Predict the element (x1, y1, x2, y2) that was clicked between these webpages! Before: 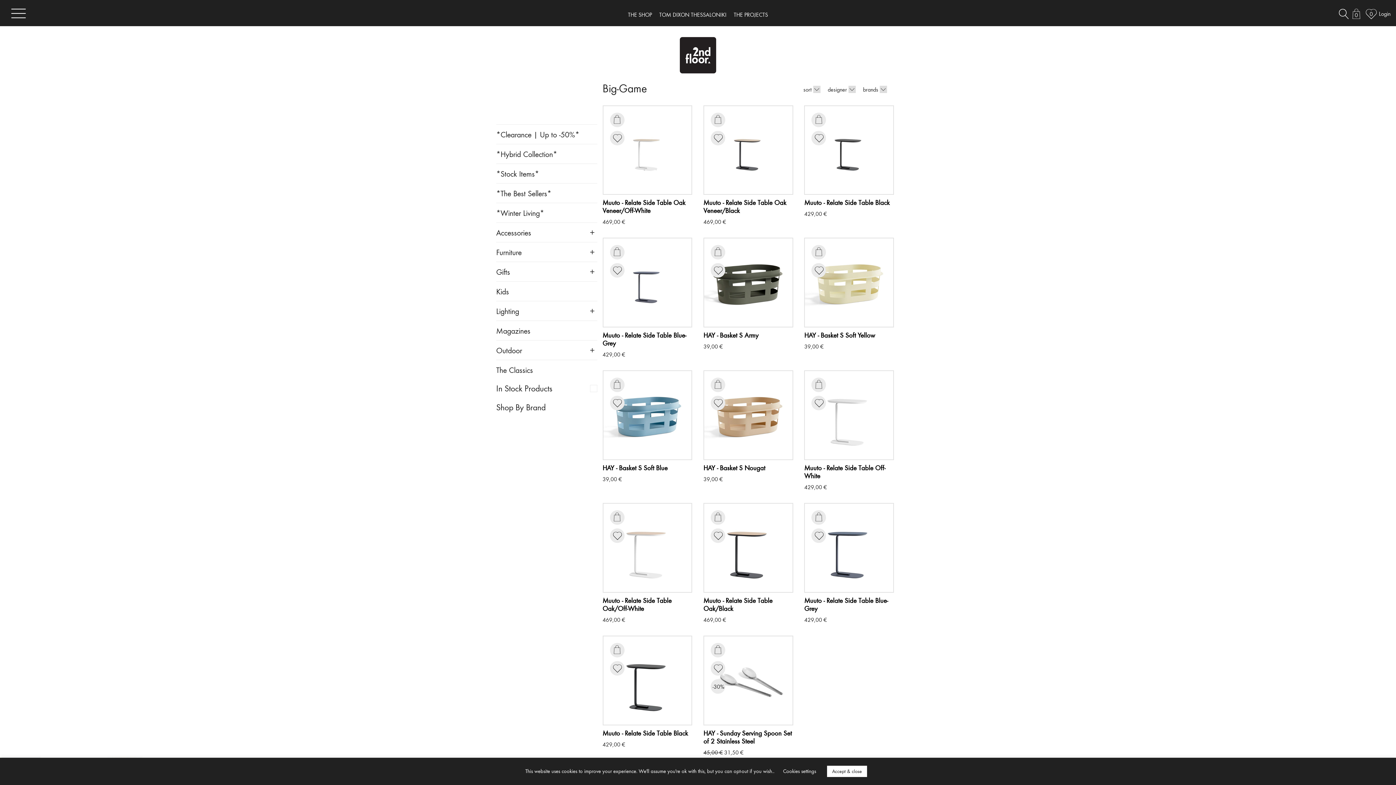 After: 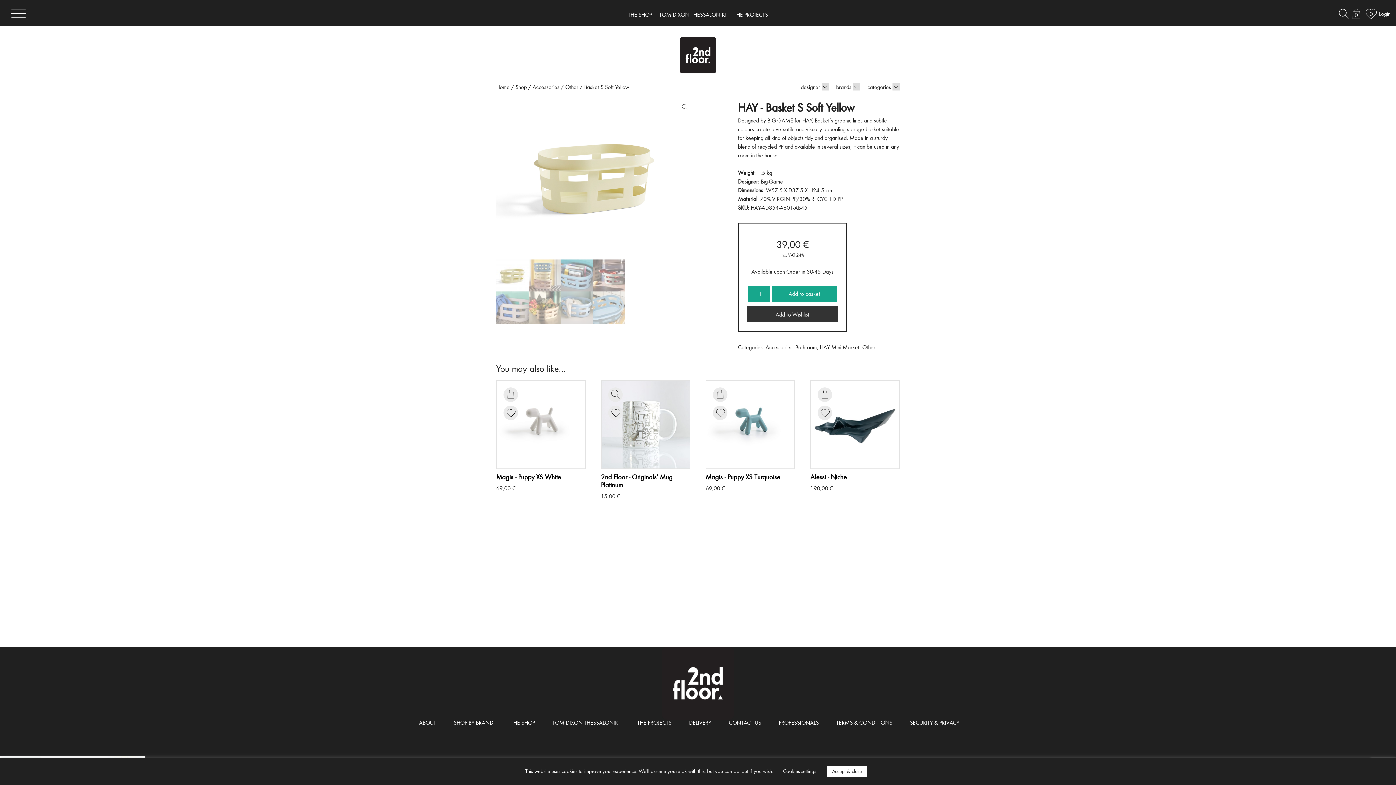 Action: bbox: (804, 237, 894, 350) label: HAY - Basket S Soft Yellow
39,00 €